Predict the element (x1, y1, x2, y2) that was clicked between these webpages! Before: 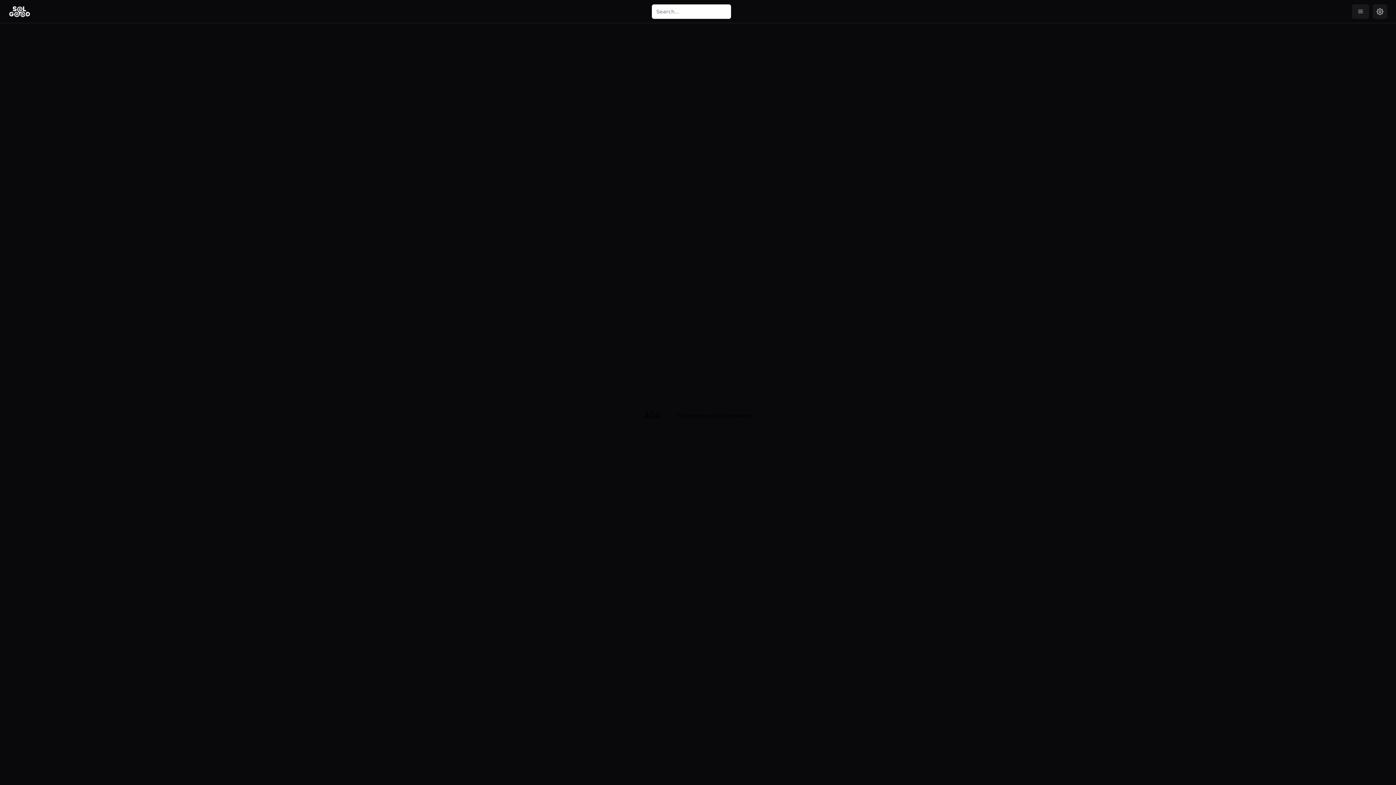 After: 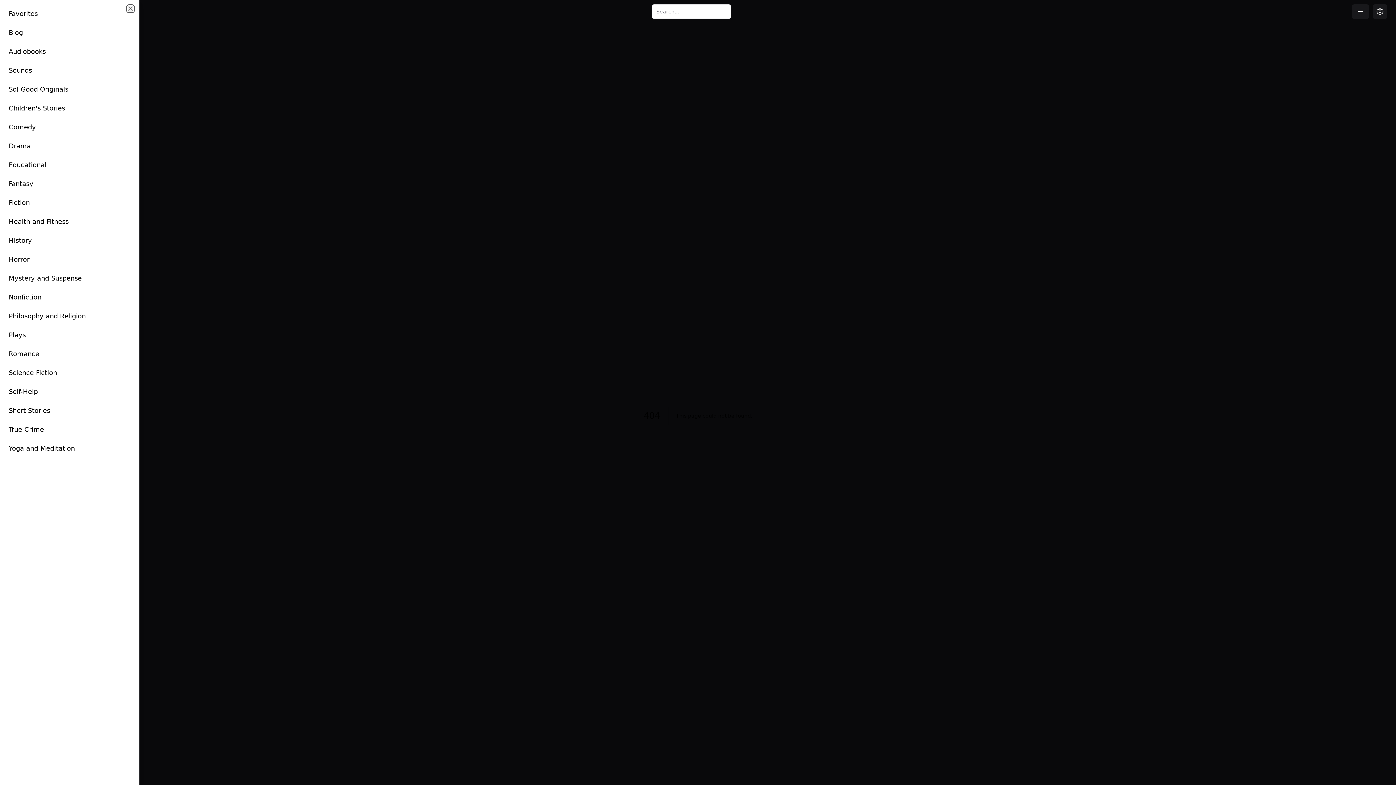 Action: bbox: (1352, 4, 1369, 18) label: categories-menu-button